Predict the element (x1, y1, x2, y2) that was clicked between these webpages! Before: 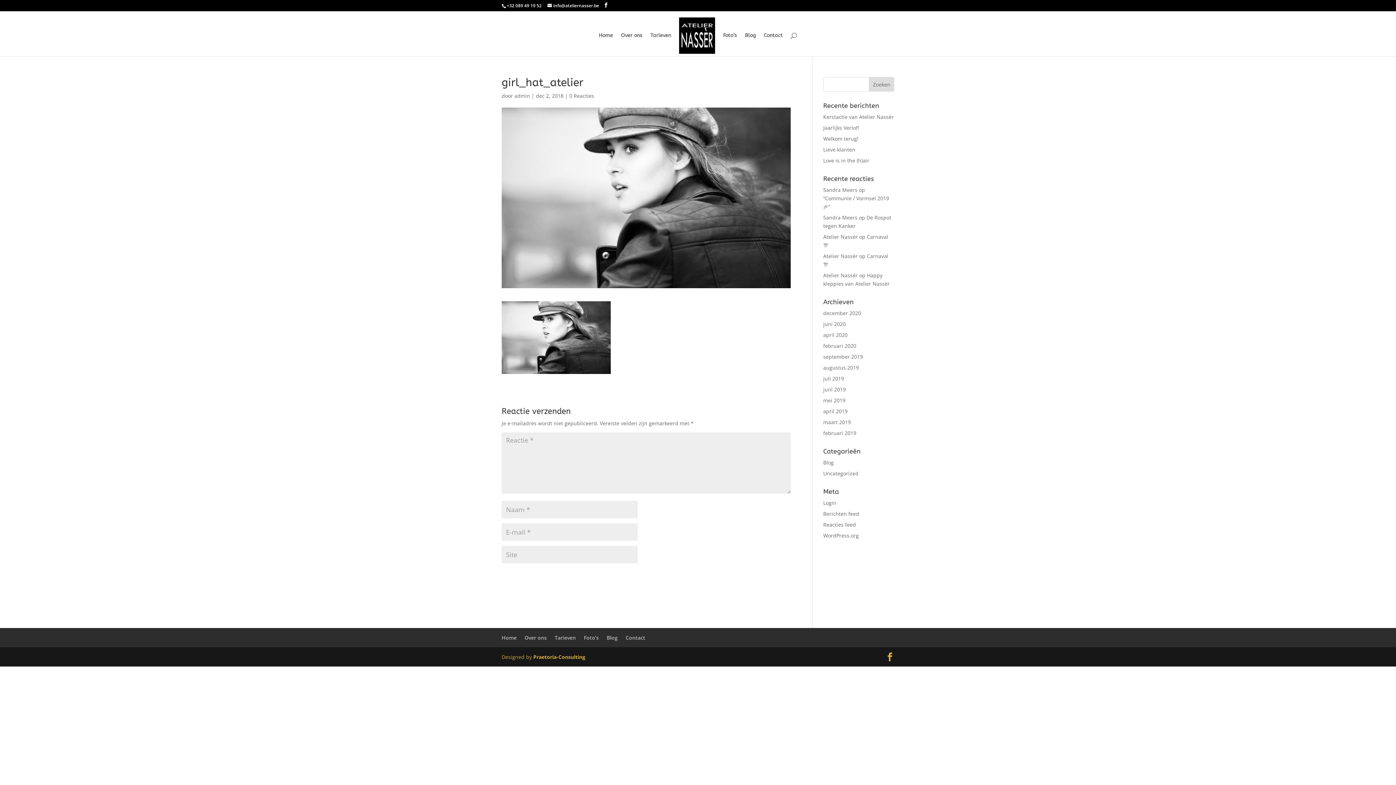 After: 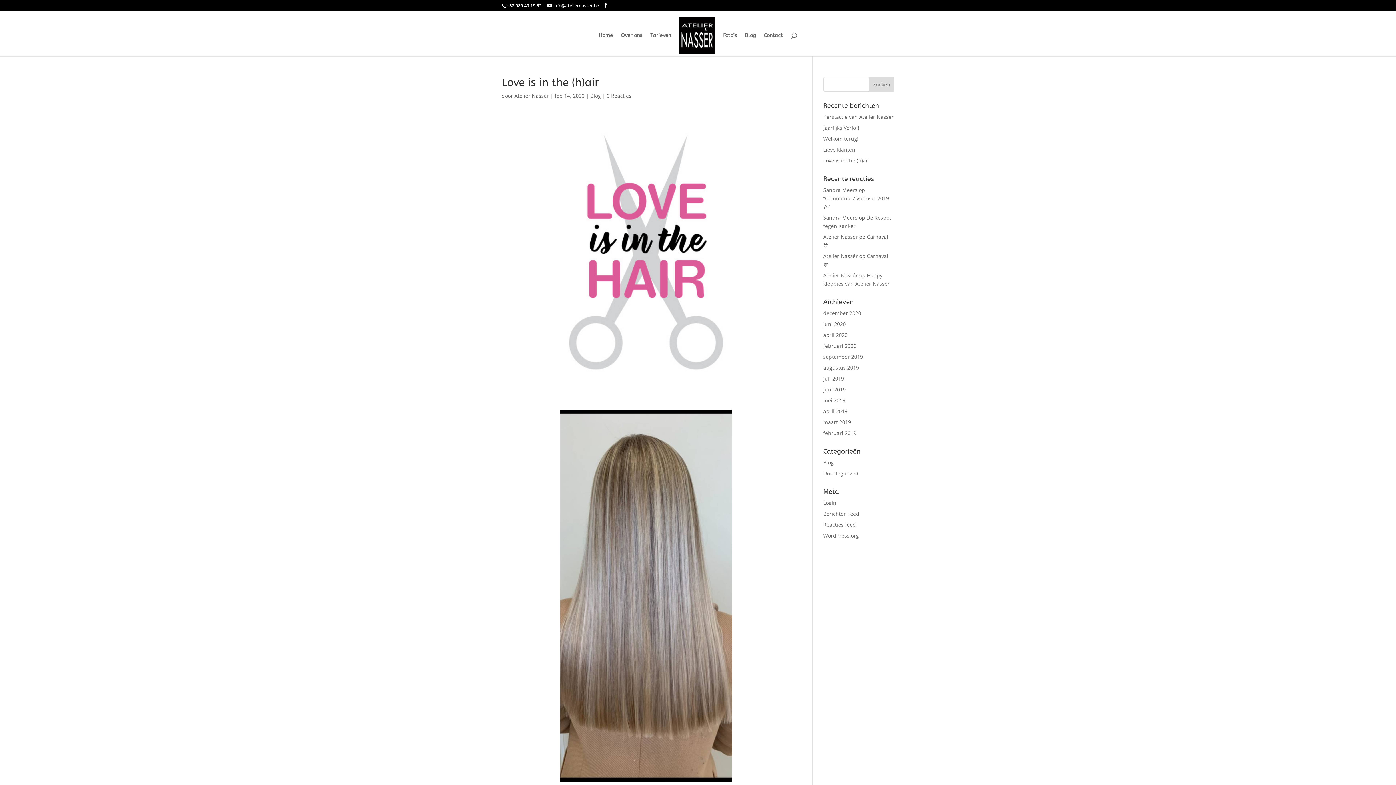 Action: label: Love is in the (h)air bbox: (823, 157, 869, 164)